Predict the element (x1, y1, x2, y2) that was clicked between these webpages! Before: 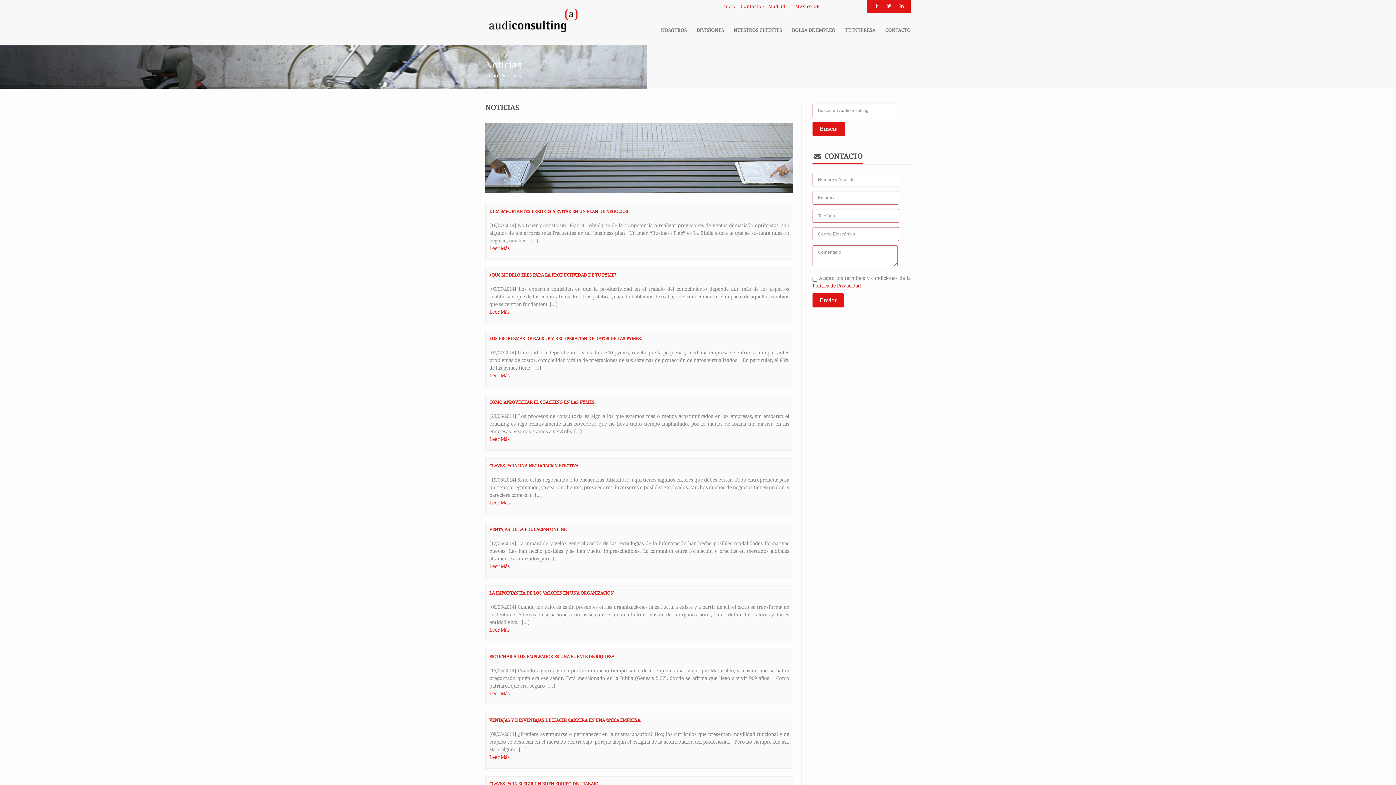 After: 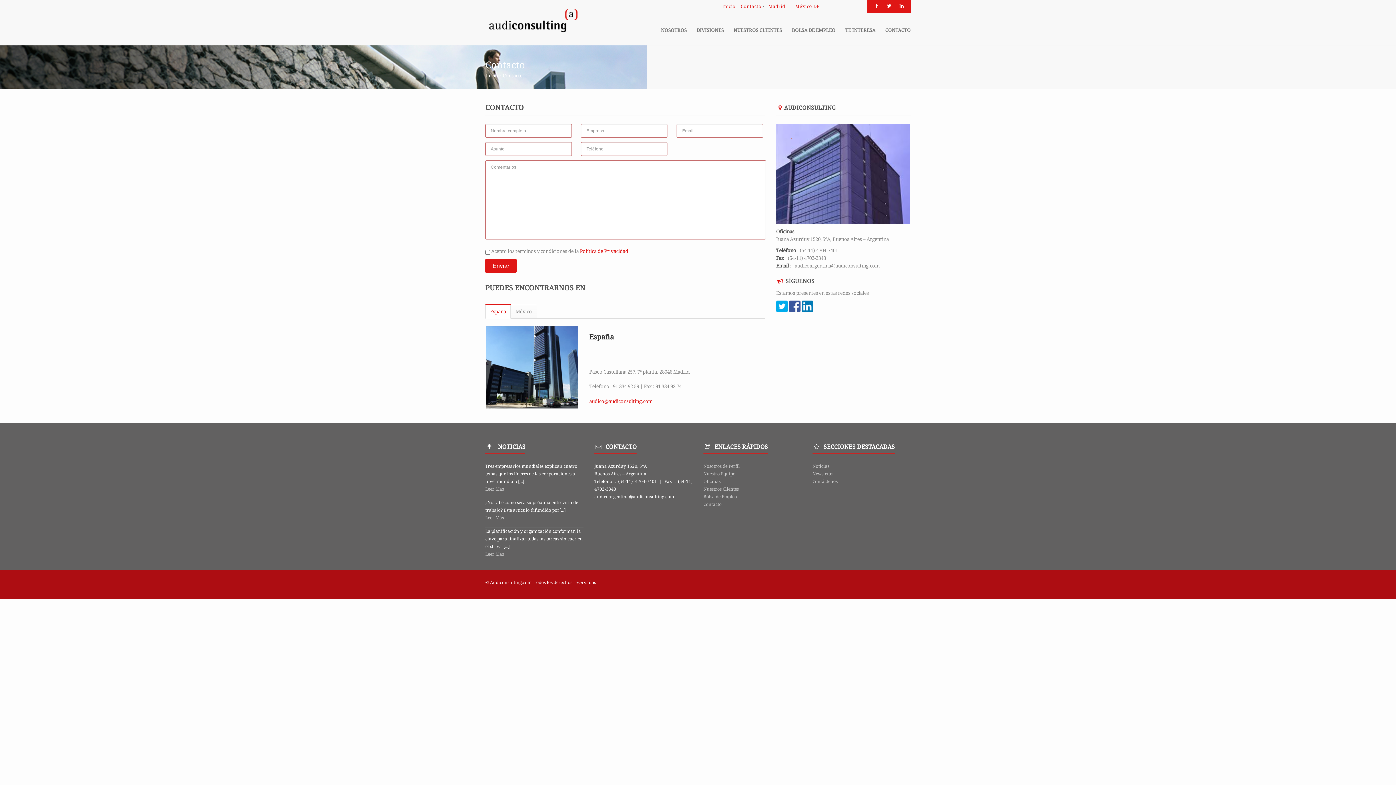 Action: label: Contacto bbox: (740, 3, 761, 9)